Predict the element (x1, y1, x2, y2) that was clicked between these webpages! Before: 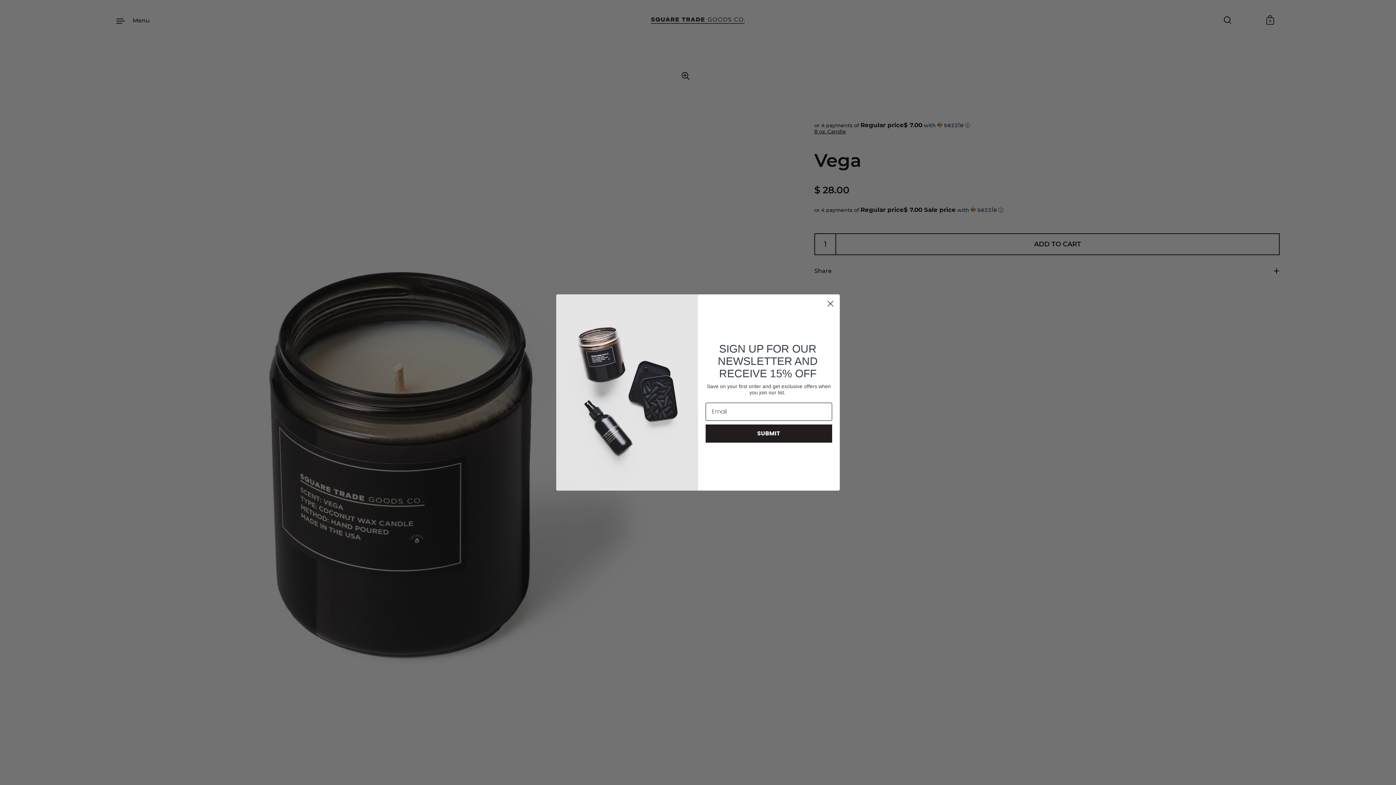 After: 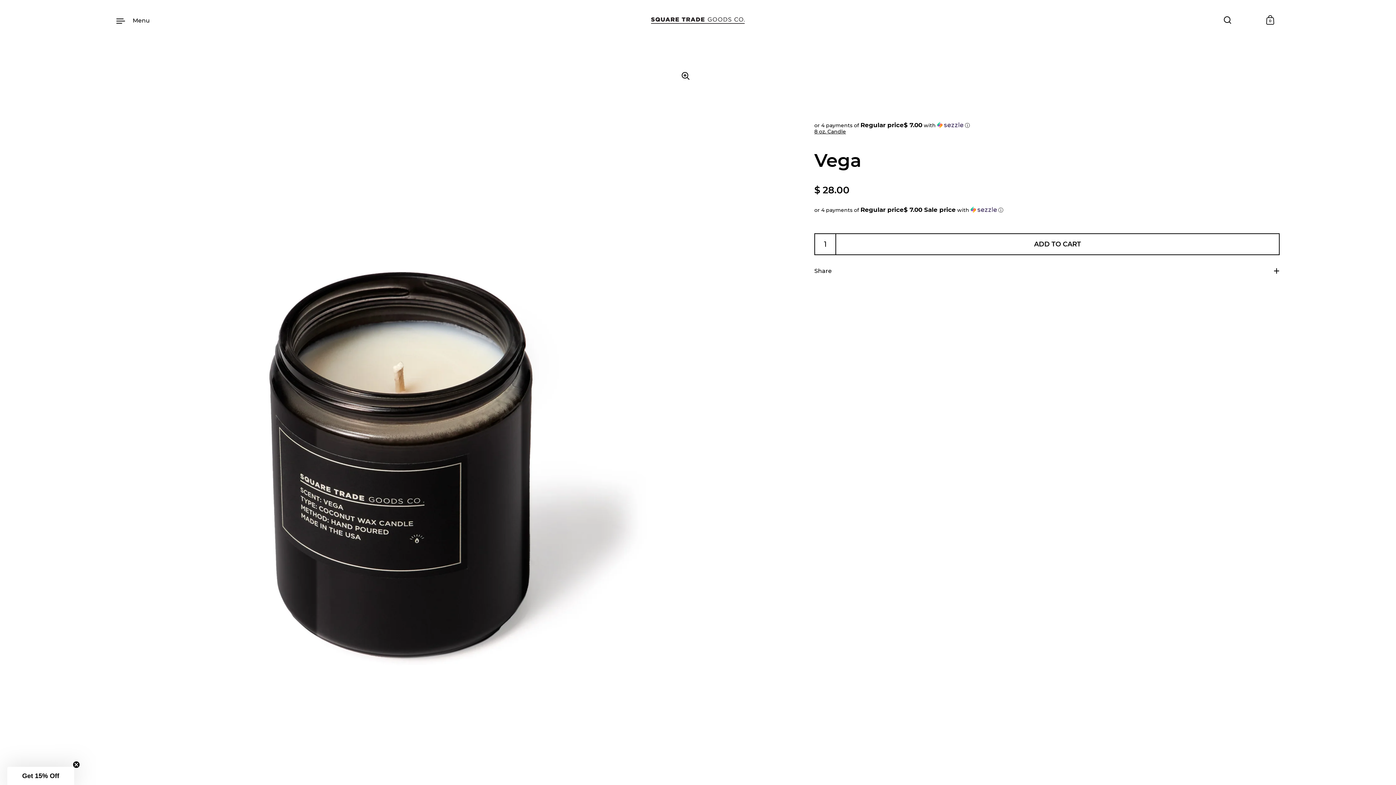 Action: label: Close dialog bbox: (824, 308, 837, 321)